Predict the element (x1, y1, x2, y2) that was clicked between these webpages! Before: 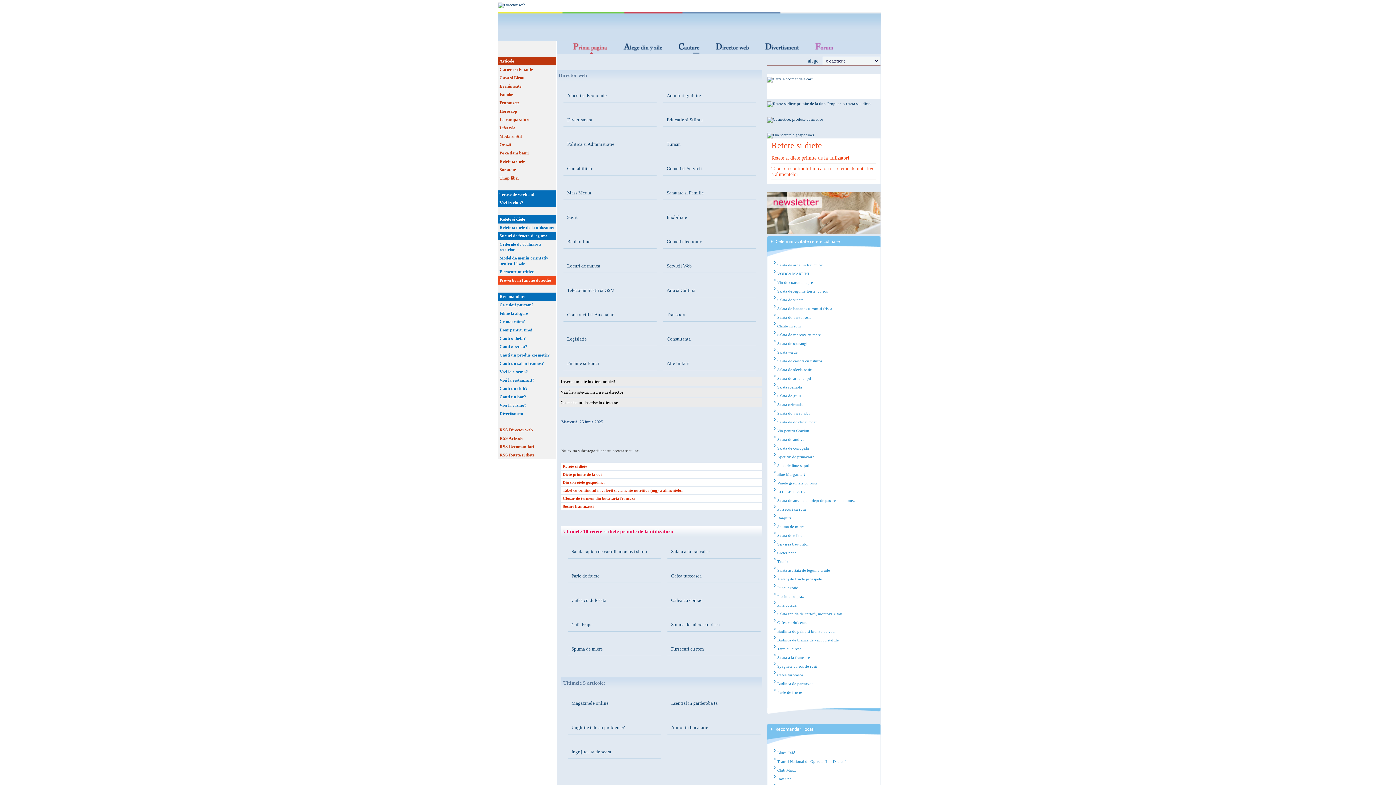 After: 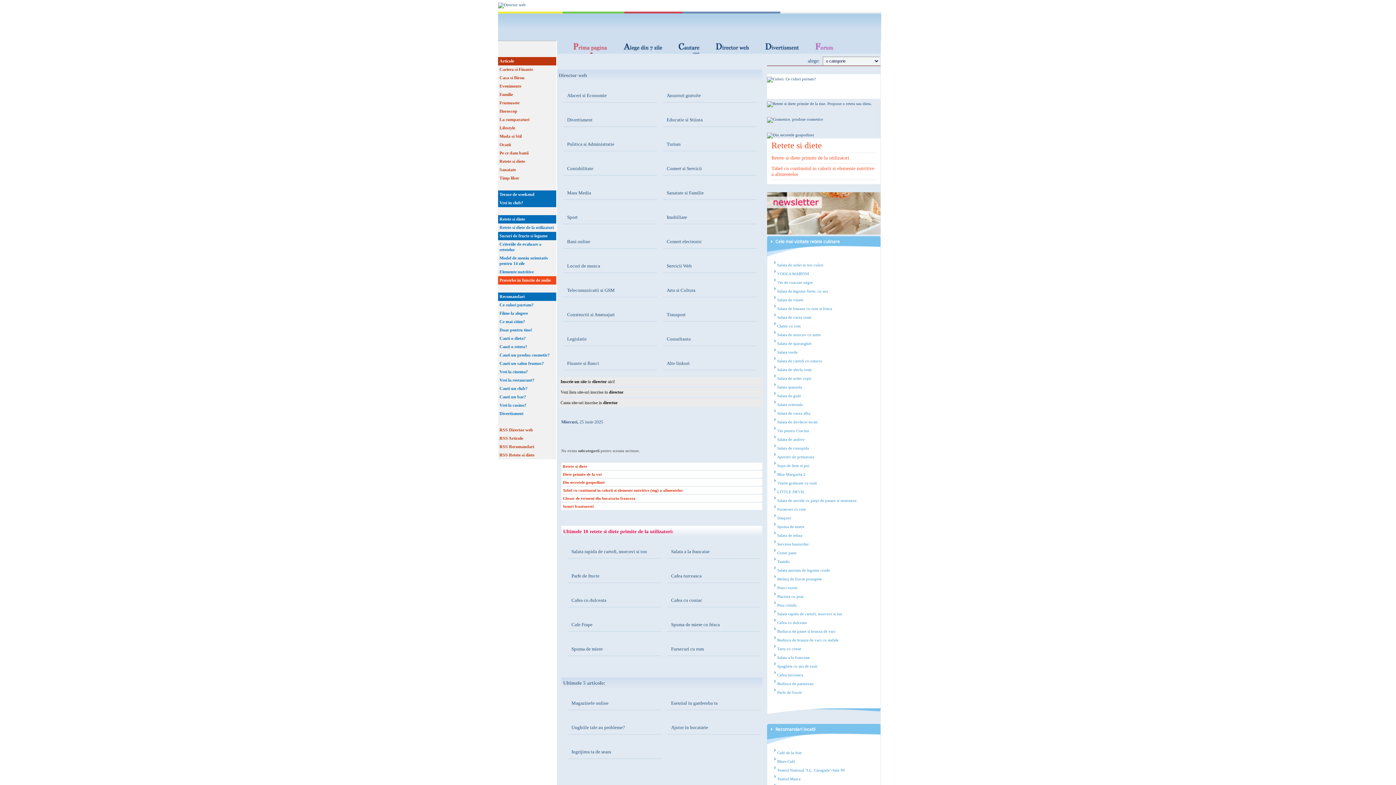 Action: bbox: (663, 259, 760, 273) label: Servicii Web